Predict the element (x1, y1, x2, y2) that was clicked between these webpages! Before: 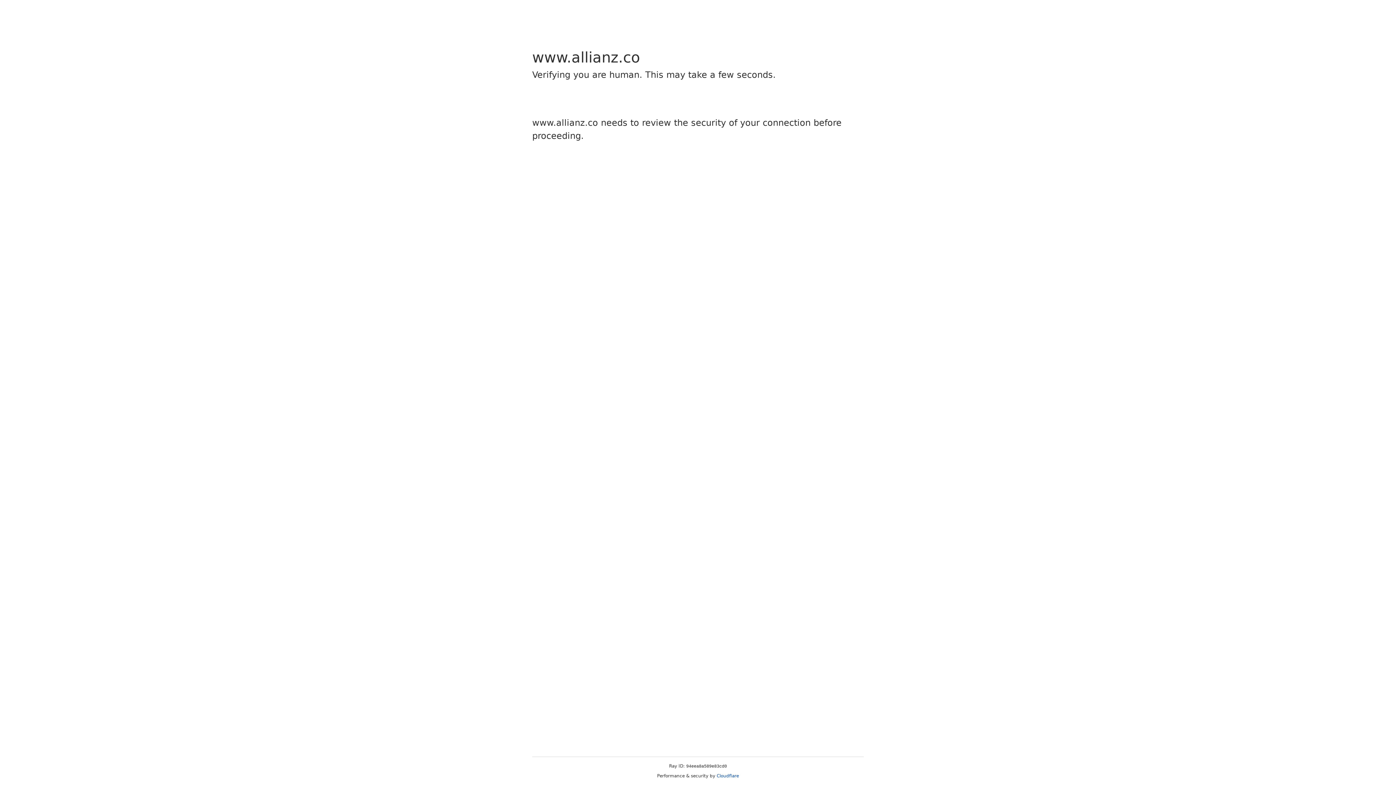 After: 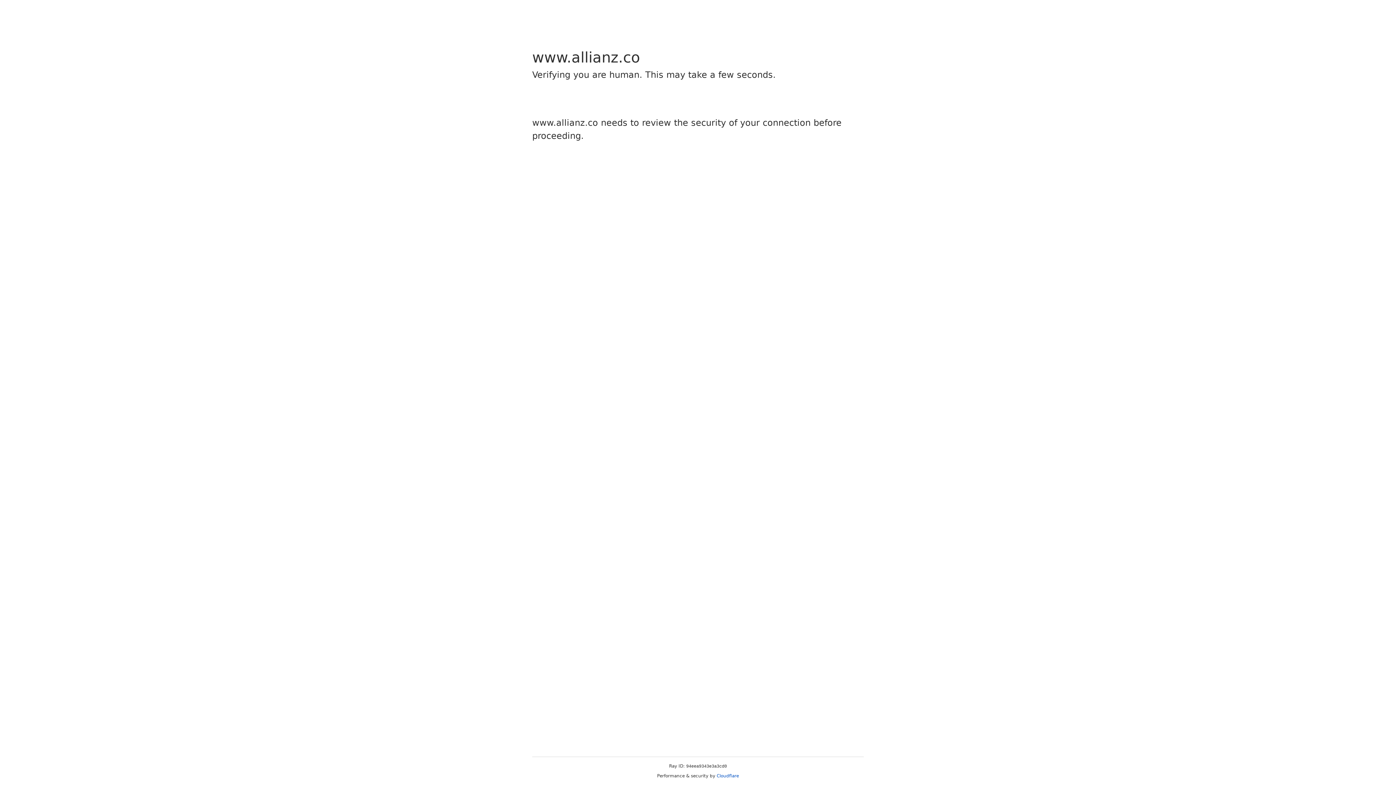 Action: bbox: (716, 773, 739, 778) label: Cloudflare